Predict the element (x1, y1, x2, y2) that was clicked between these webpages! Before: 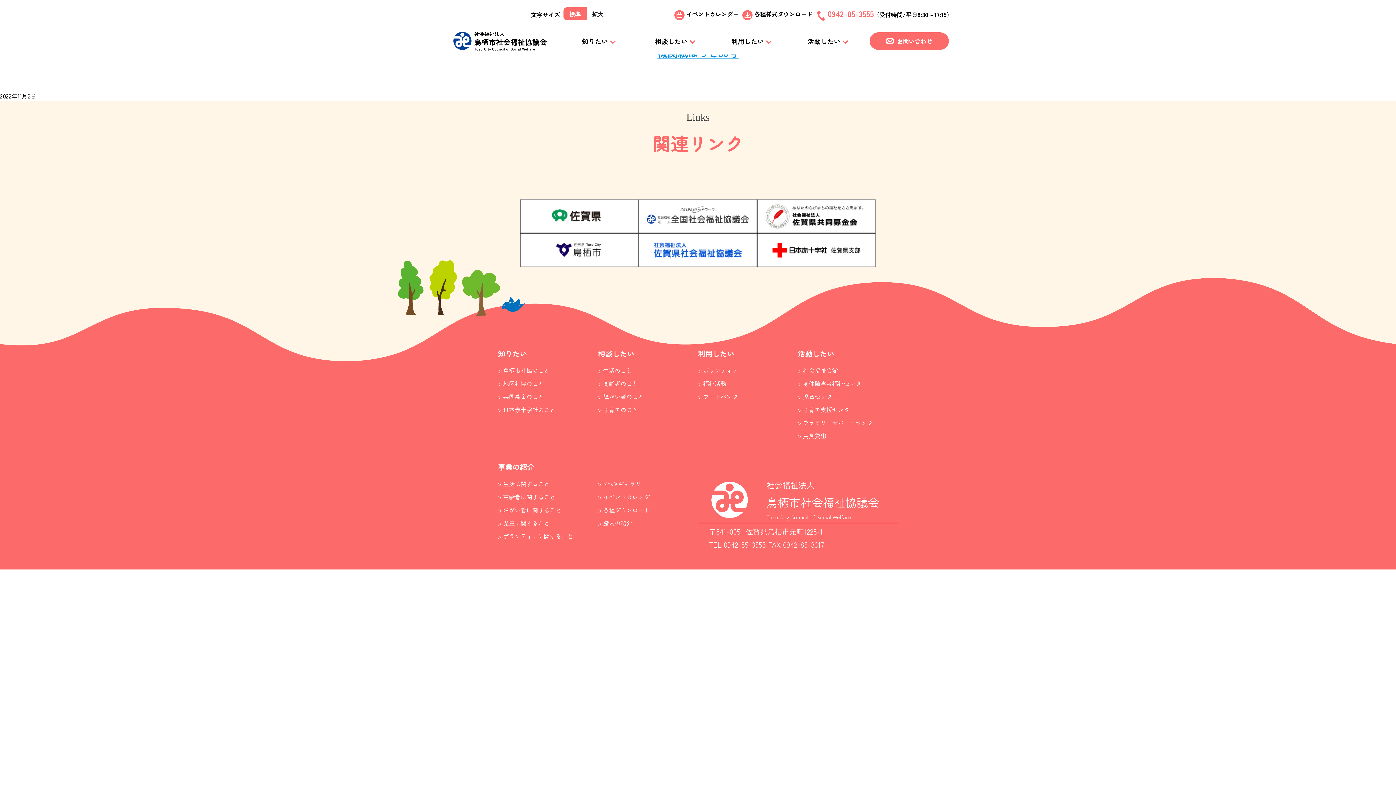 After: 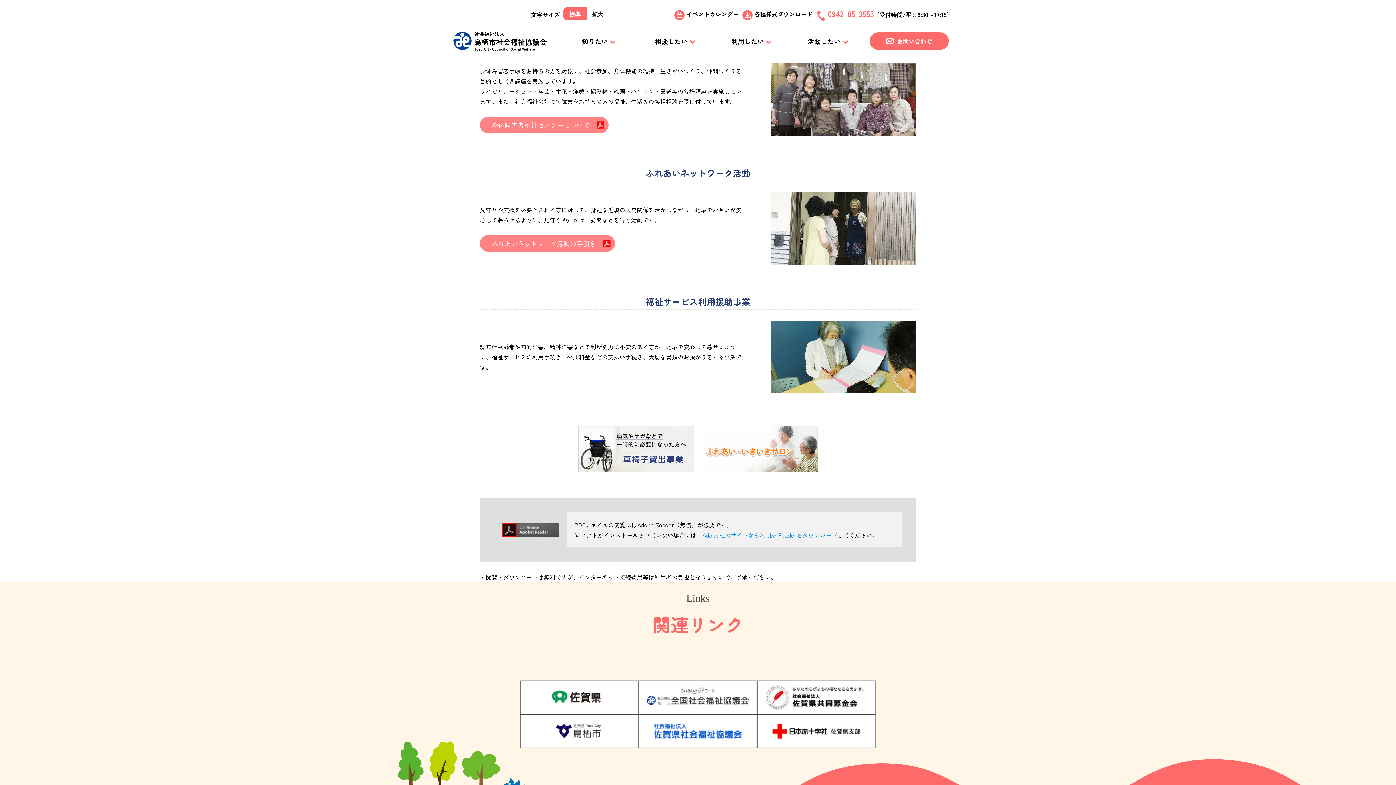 Action: bbox: (798, 377, 898, 389) label: > 身体障害者福祉センター